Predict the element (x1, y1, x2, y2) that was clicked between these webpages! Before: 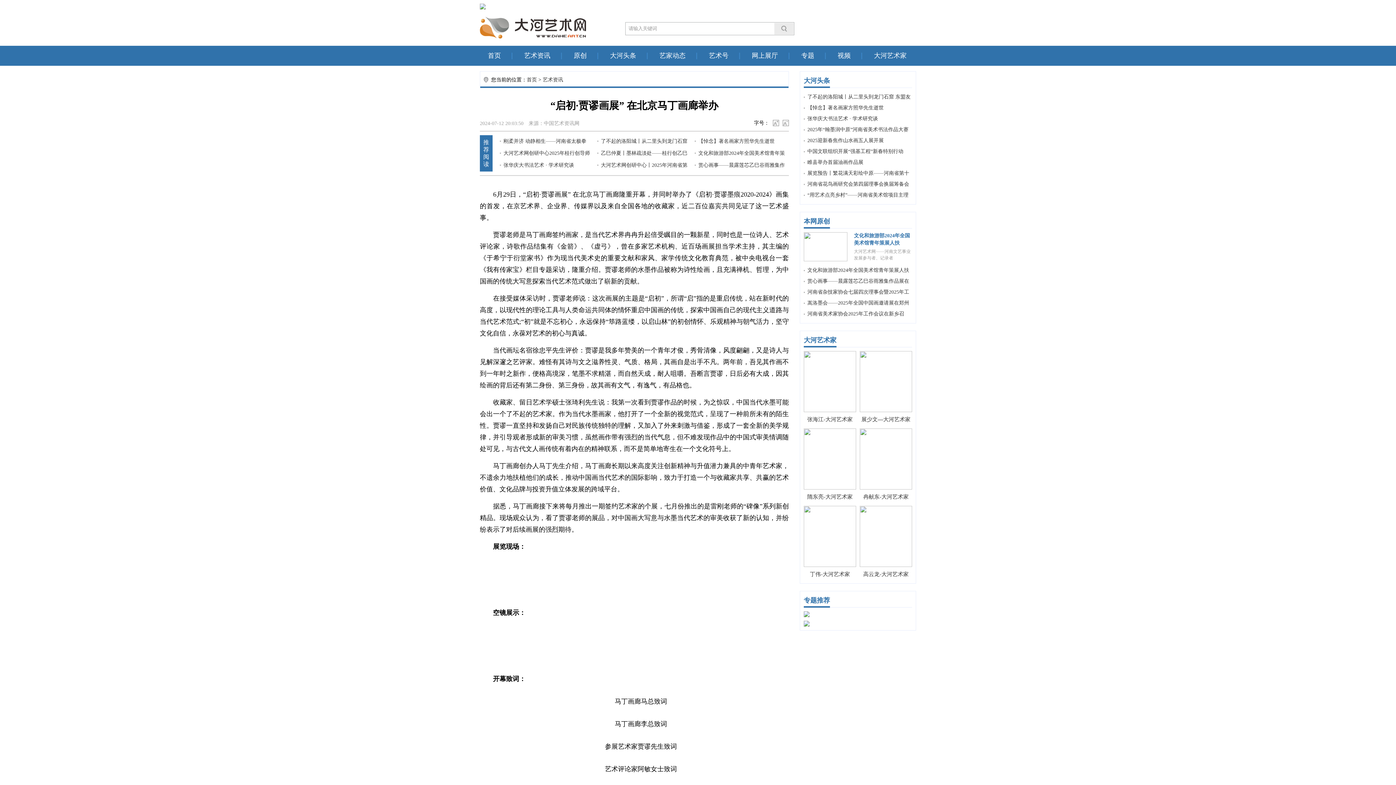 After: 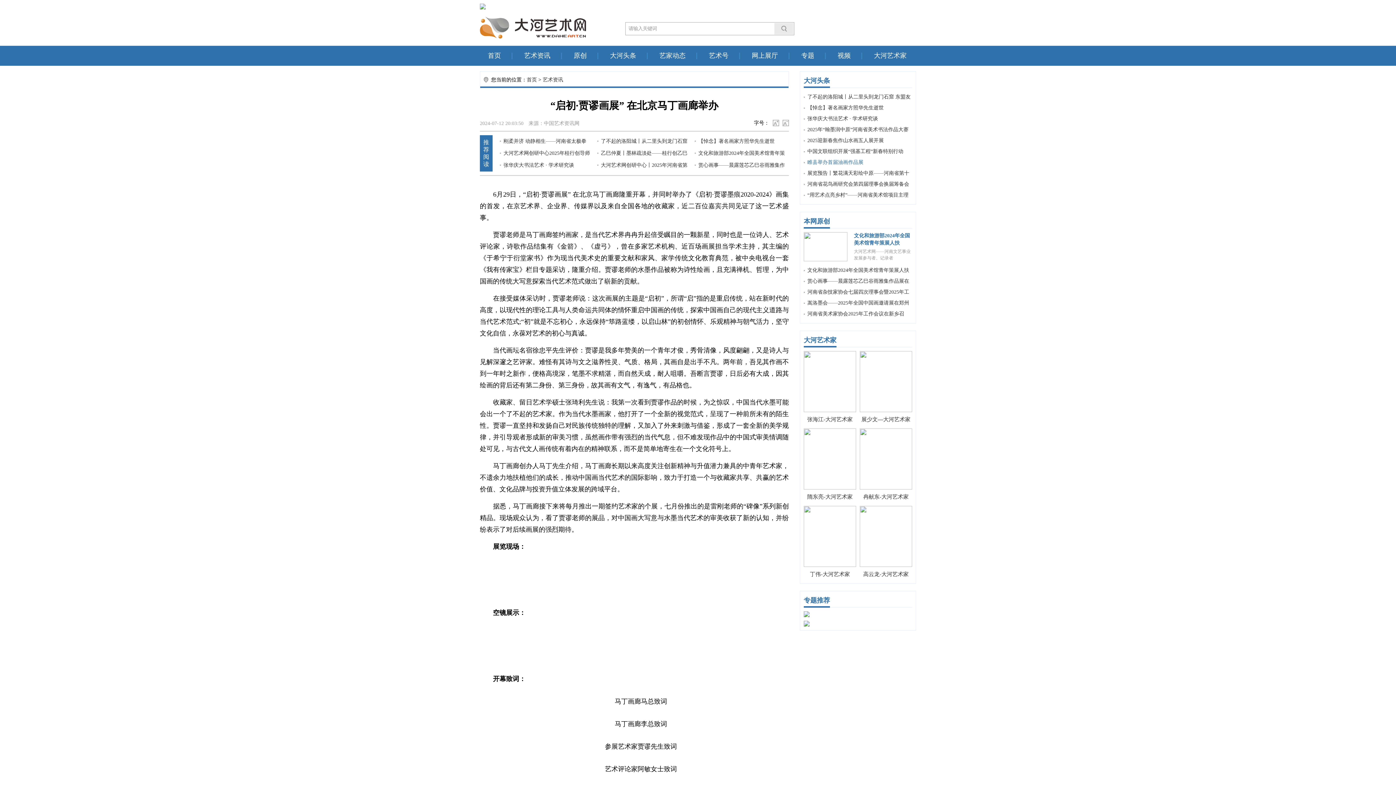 Action: bbox: (807, 159, 863, 165) label: 睢县举办首届油画作品展